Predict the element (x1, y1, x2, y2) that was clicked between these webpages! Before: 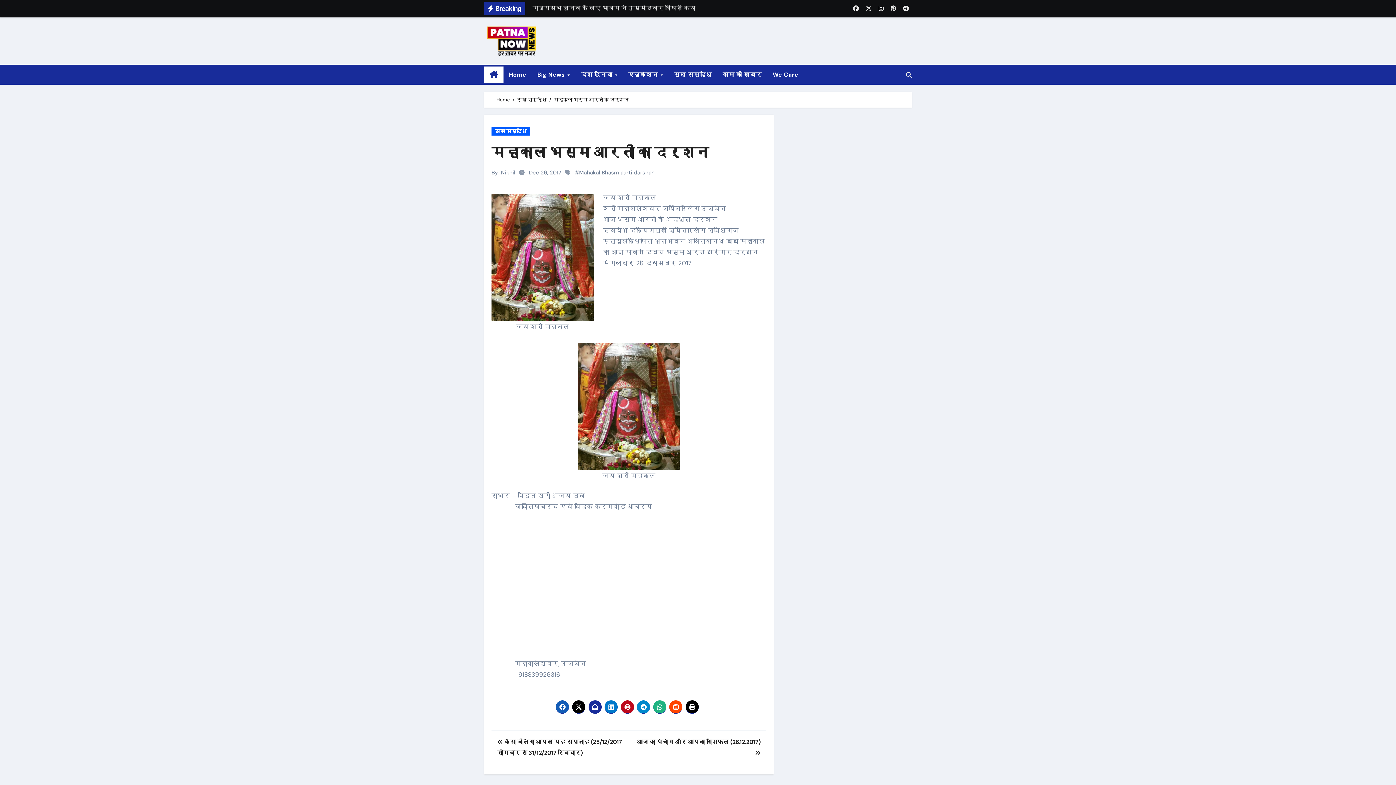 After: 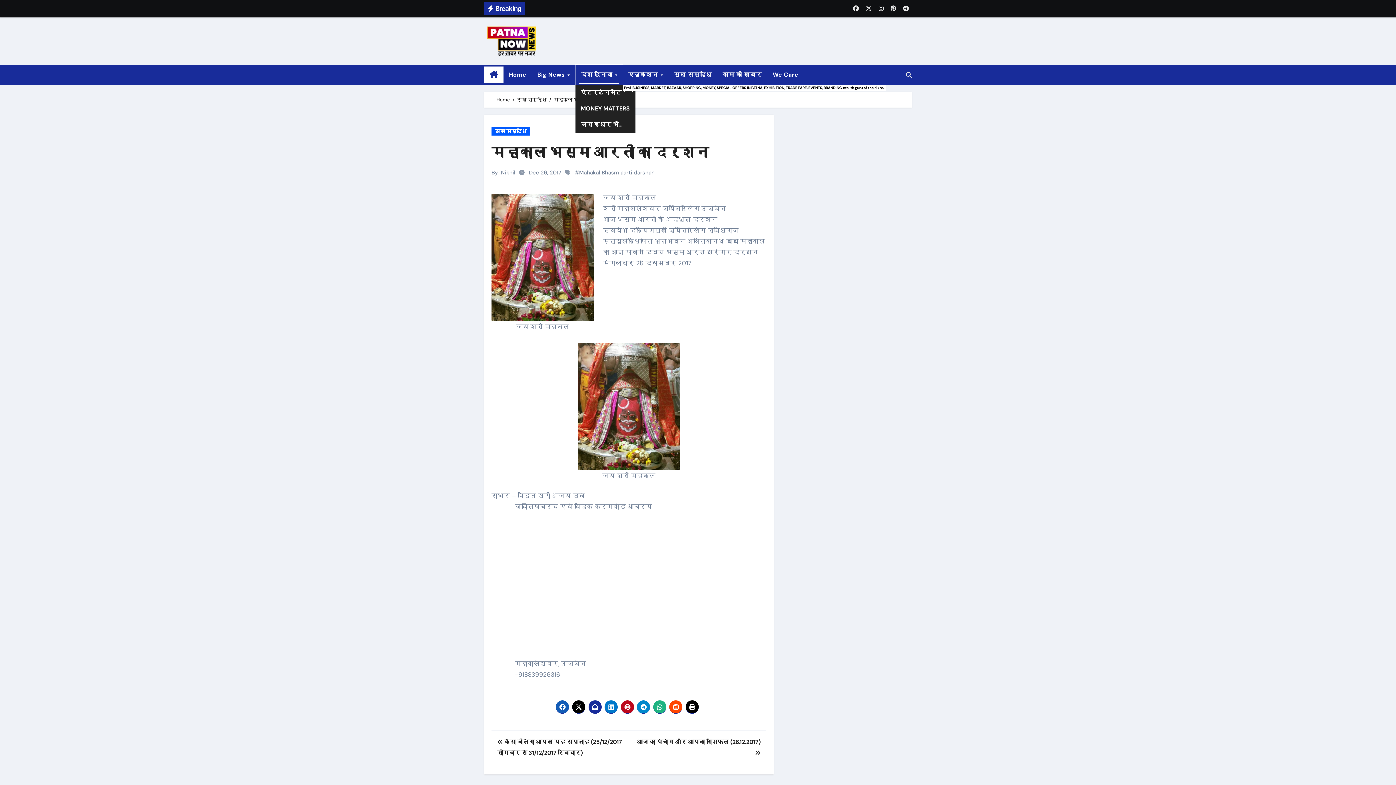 Action: label: देश दुनिया  bbox: (575, 64, 622, 84)